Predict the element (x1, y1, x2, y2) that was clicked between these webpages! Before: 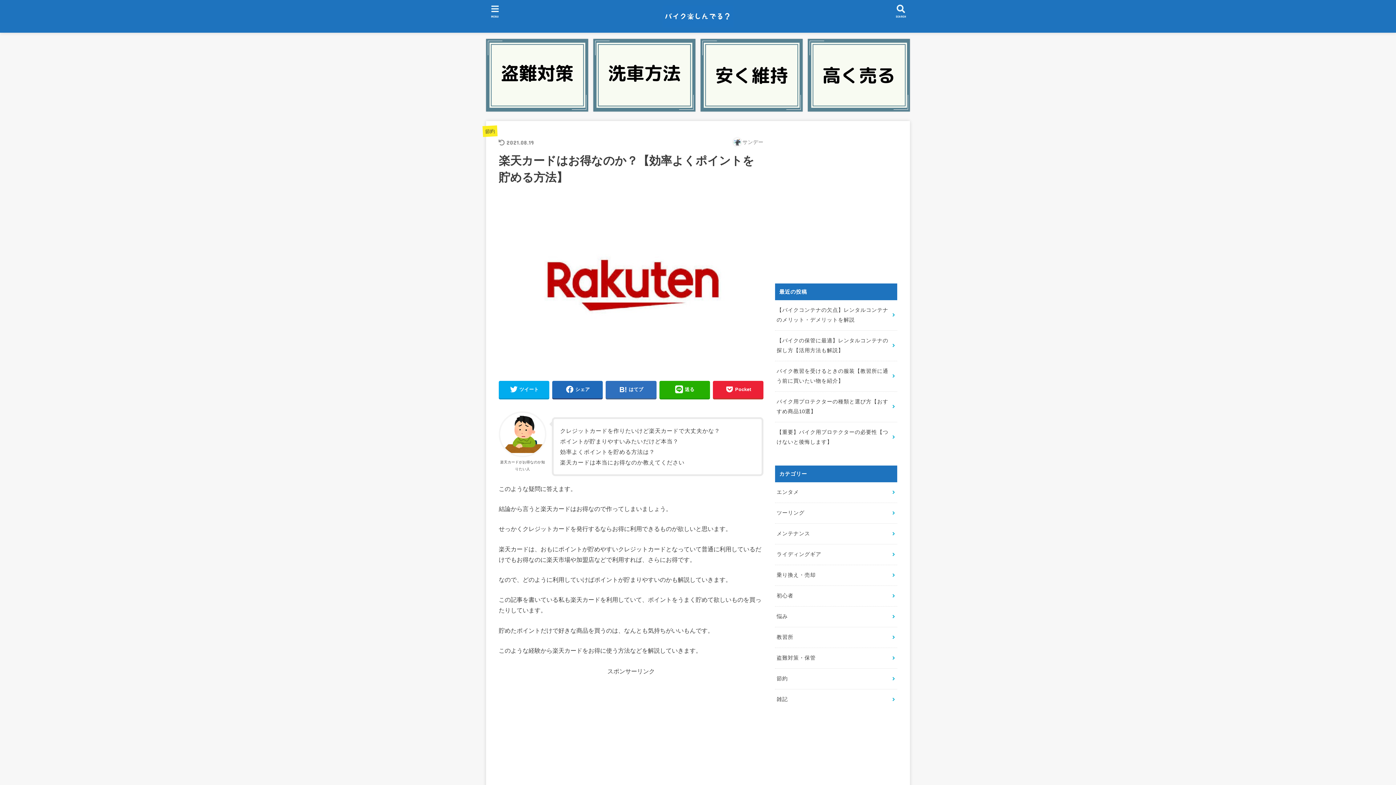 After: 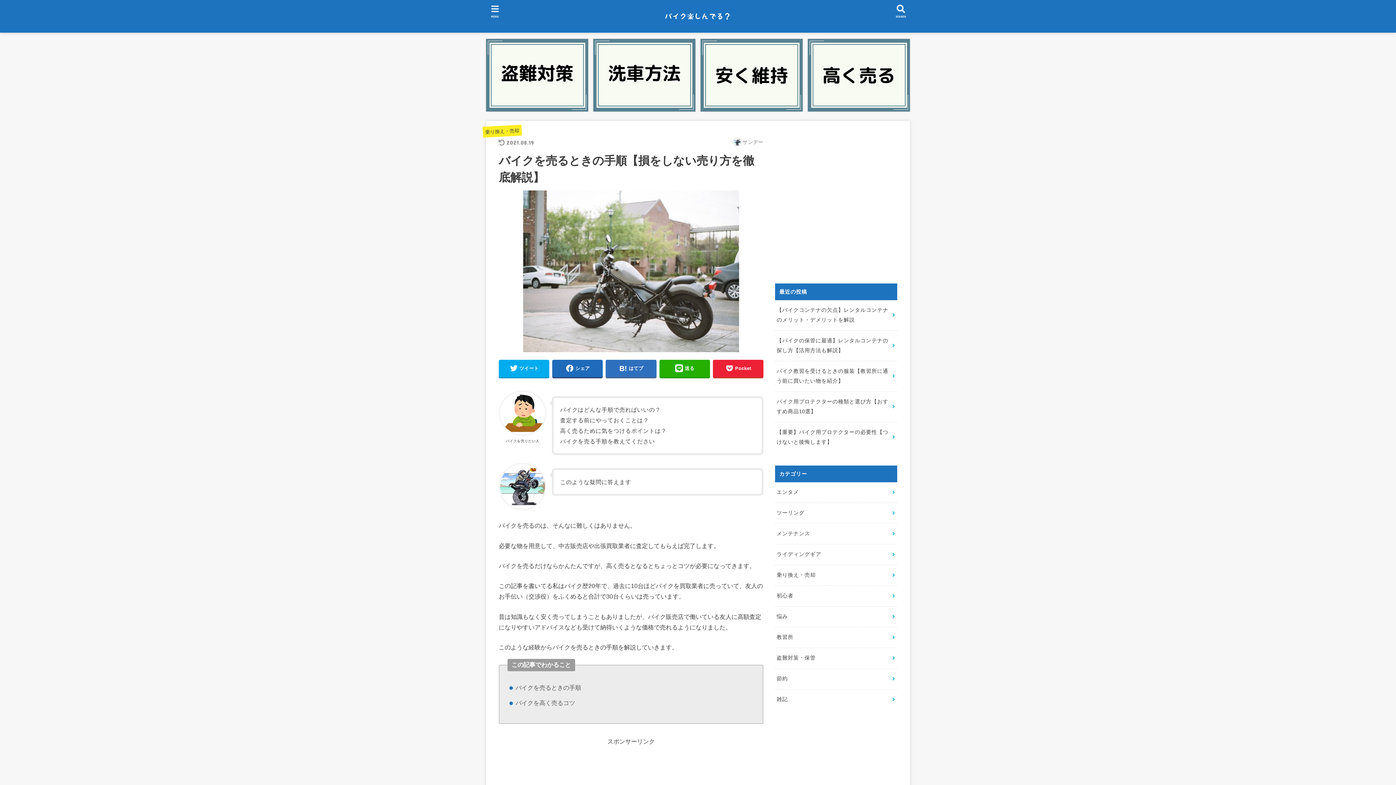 Action: bbox: (807, 38, 910, 111)